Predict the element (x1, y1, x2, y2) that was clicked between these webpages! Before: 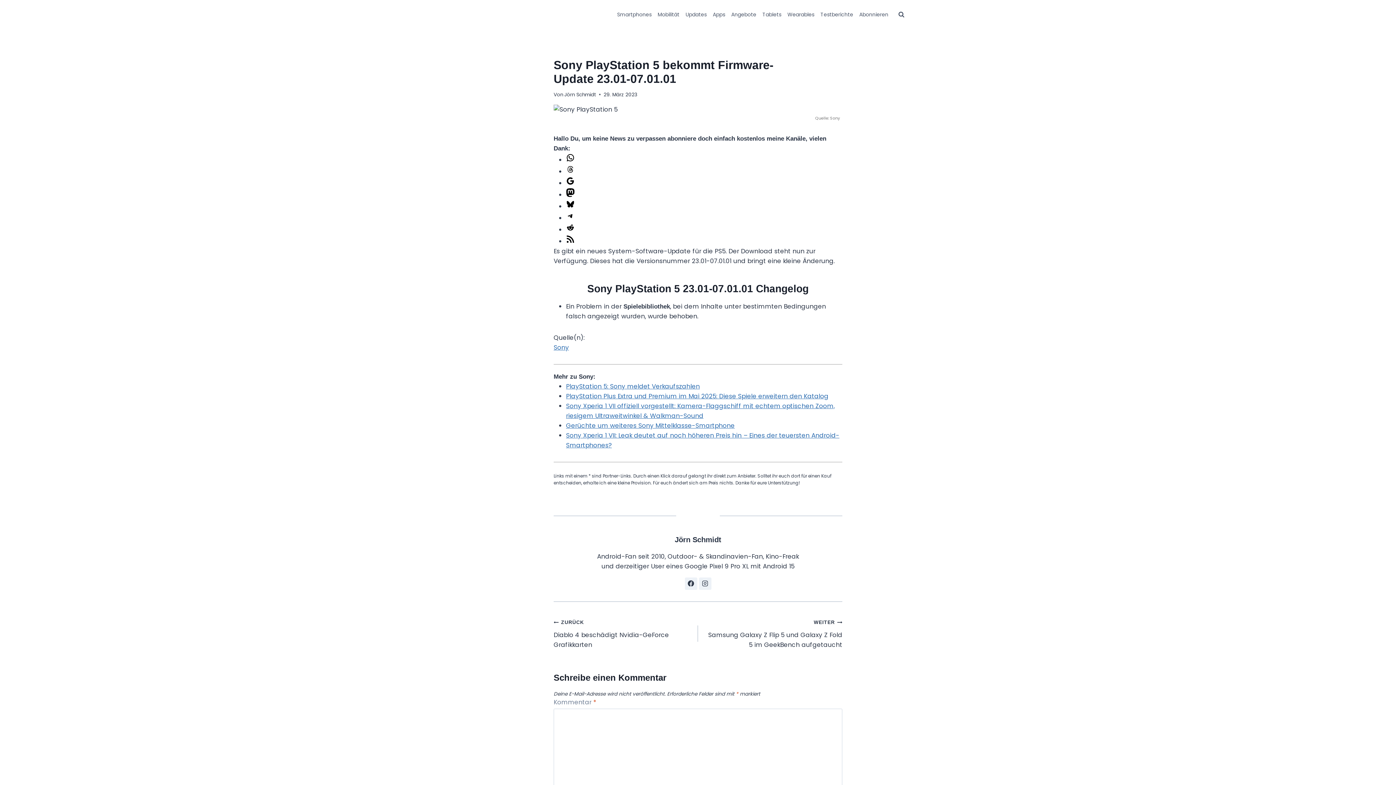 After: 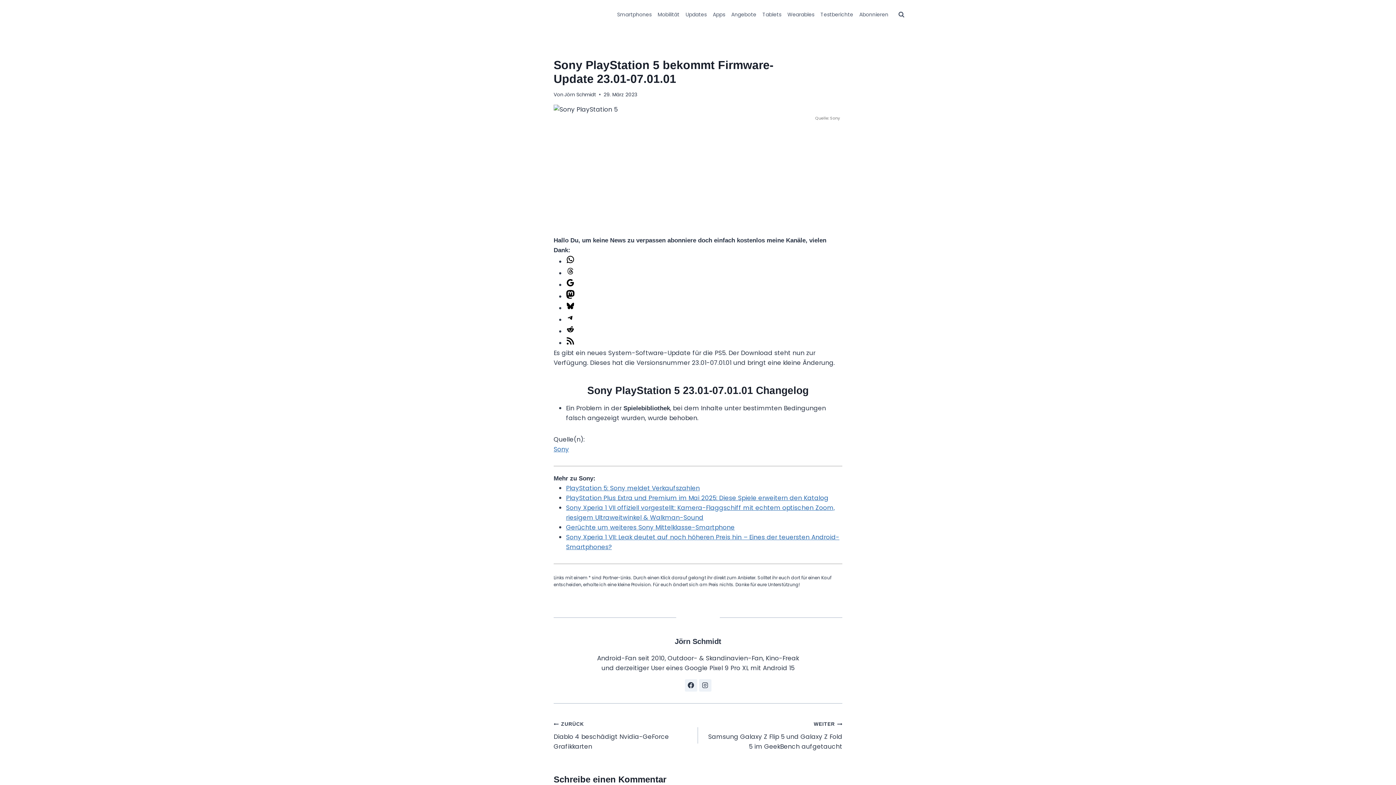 Action: bbox: (699, 577, 711, 590)